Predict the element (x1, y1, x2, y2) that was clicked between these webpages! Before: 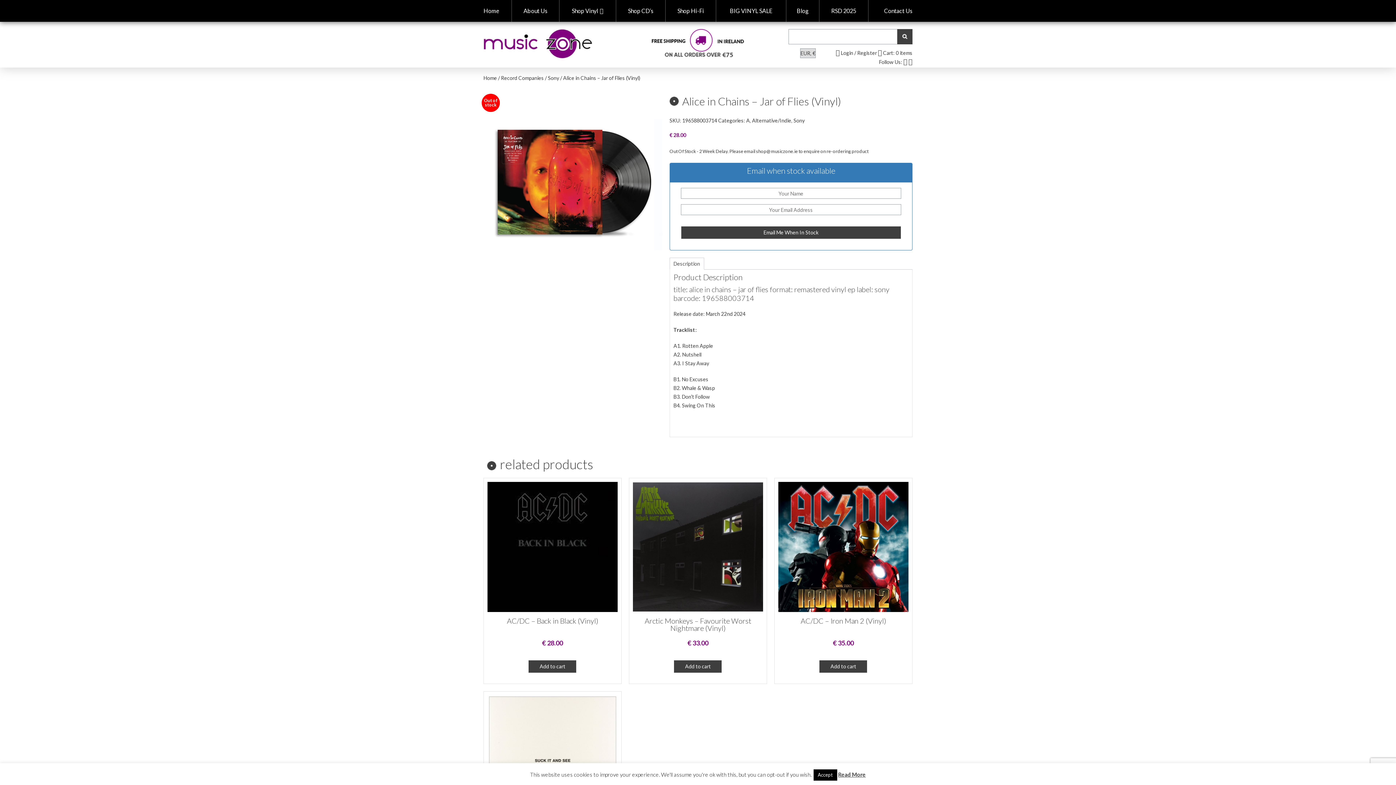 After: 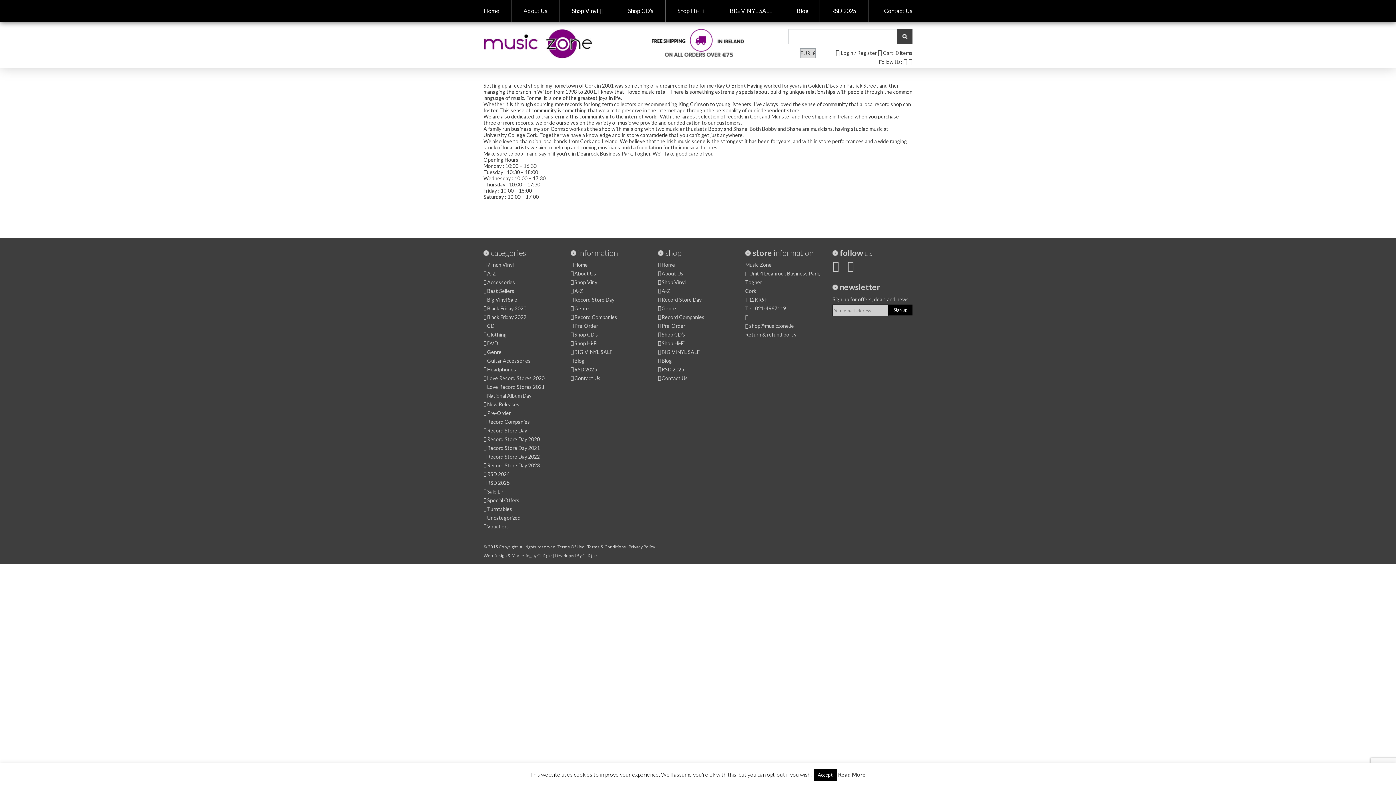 Action: label: About Us bbox: (512, 0, 559, 21)